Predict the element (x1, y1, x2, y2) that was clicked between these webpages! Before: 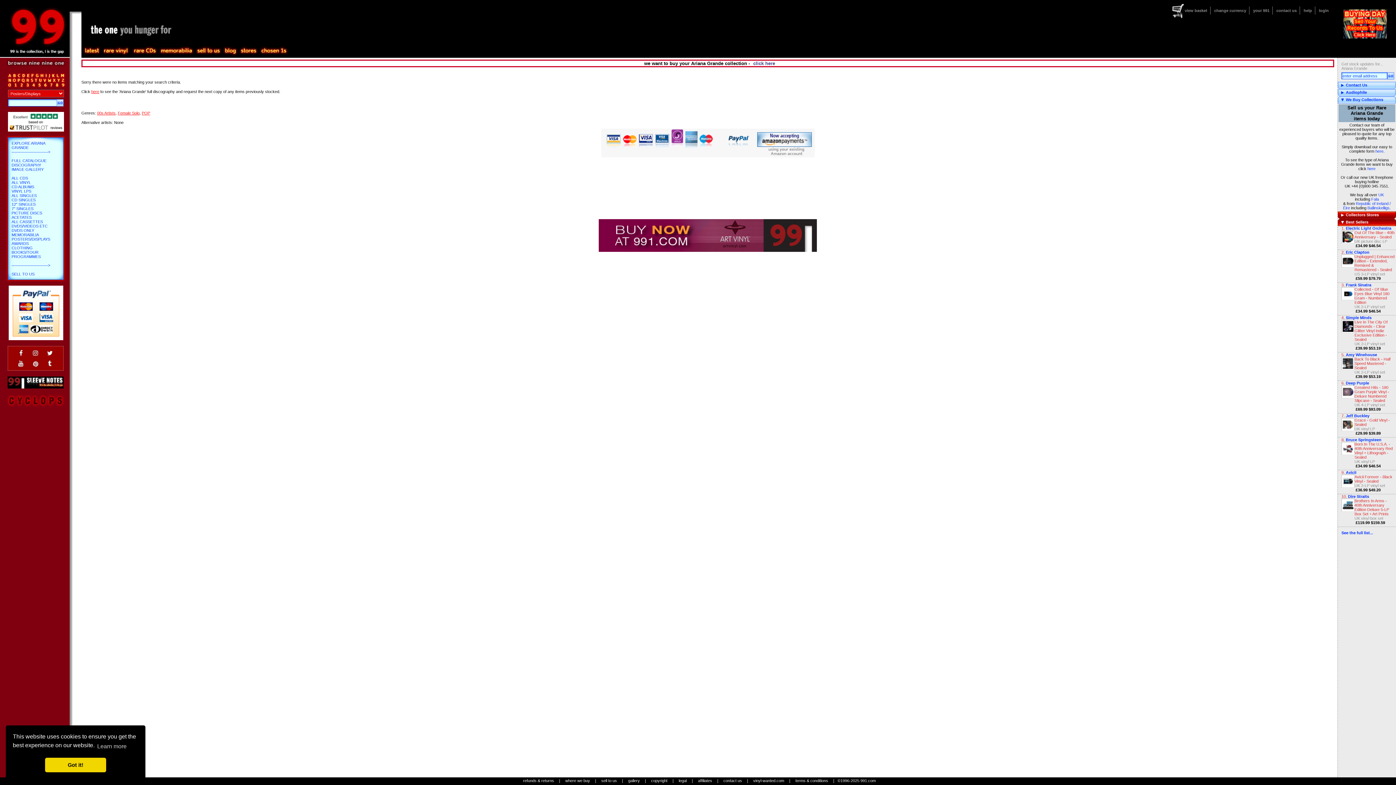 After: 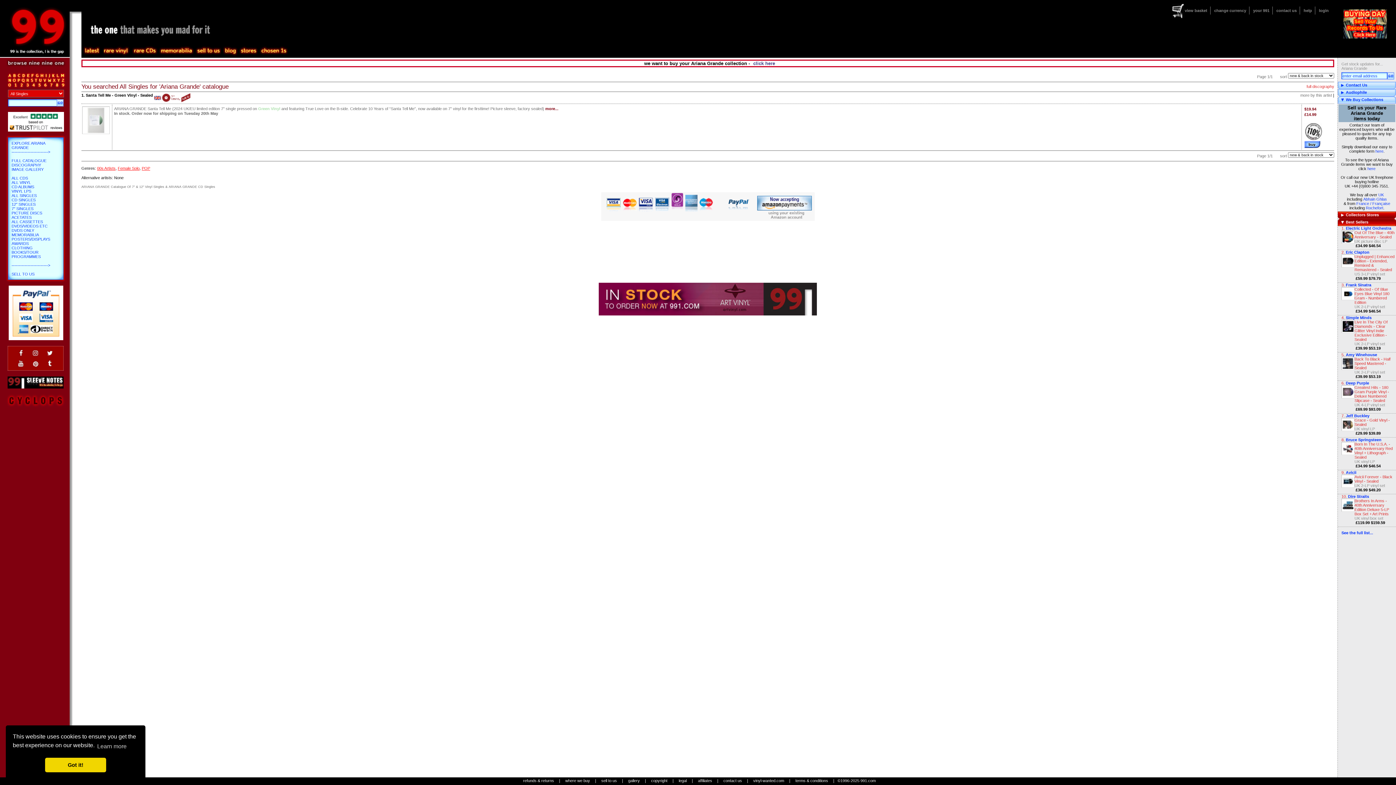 Action: bbox: (11, 193, 36, 197) label: ALL SINGLES